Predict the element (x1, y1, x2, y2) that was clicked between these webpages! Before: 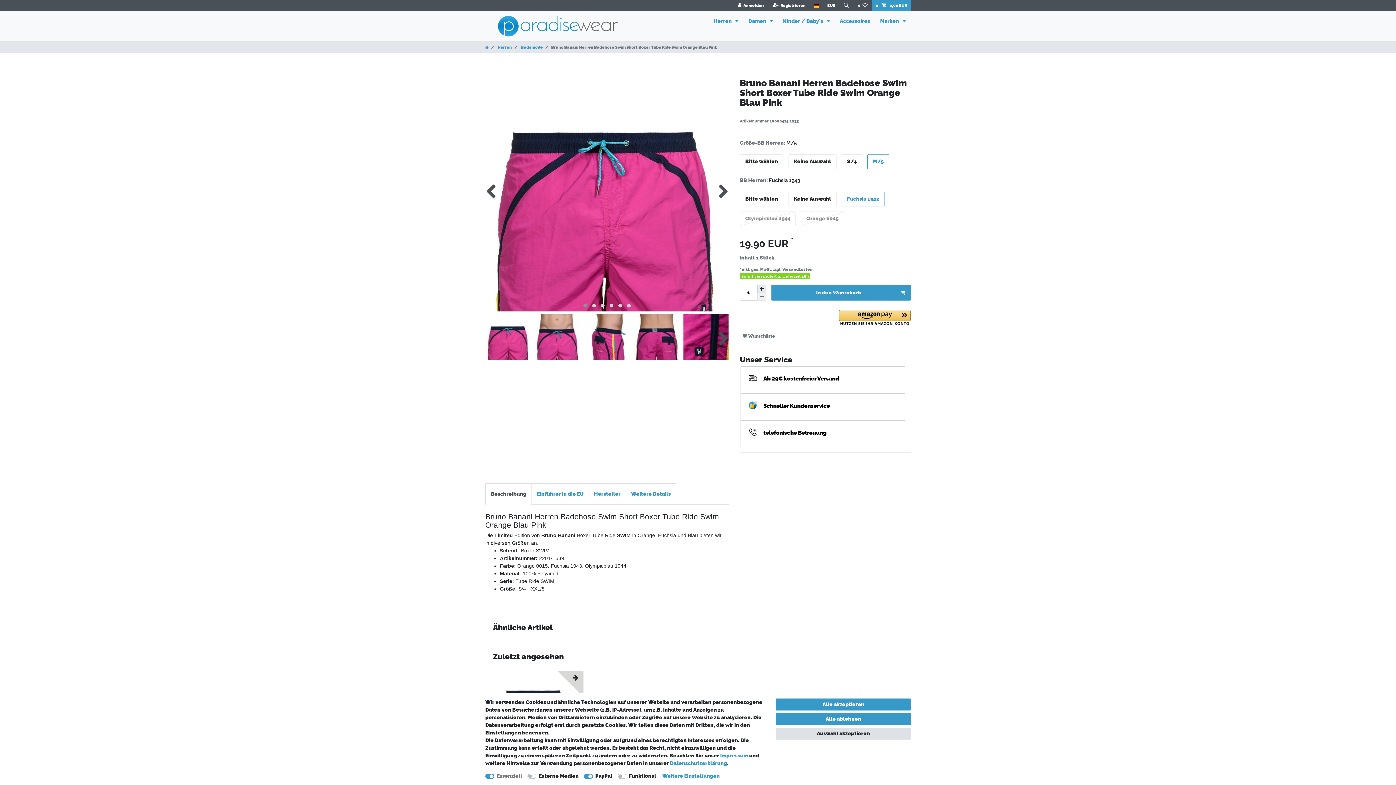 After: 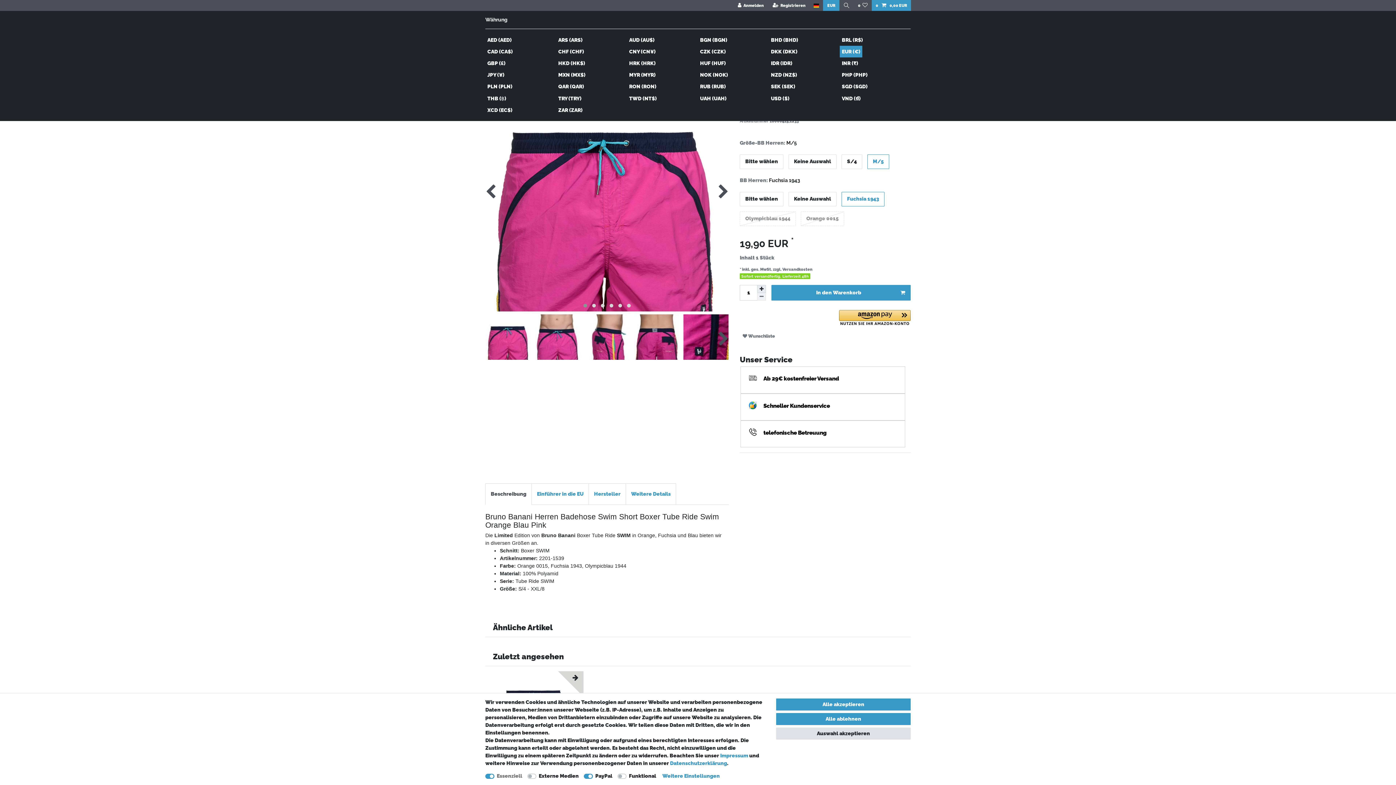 Action: bbox: (823, 0, 839, 10) label: Währung